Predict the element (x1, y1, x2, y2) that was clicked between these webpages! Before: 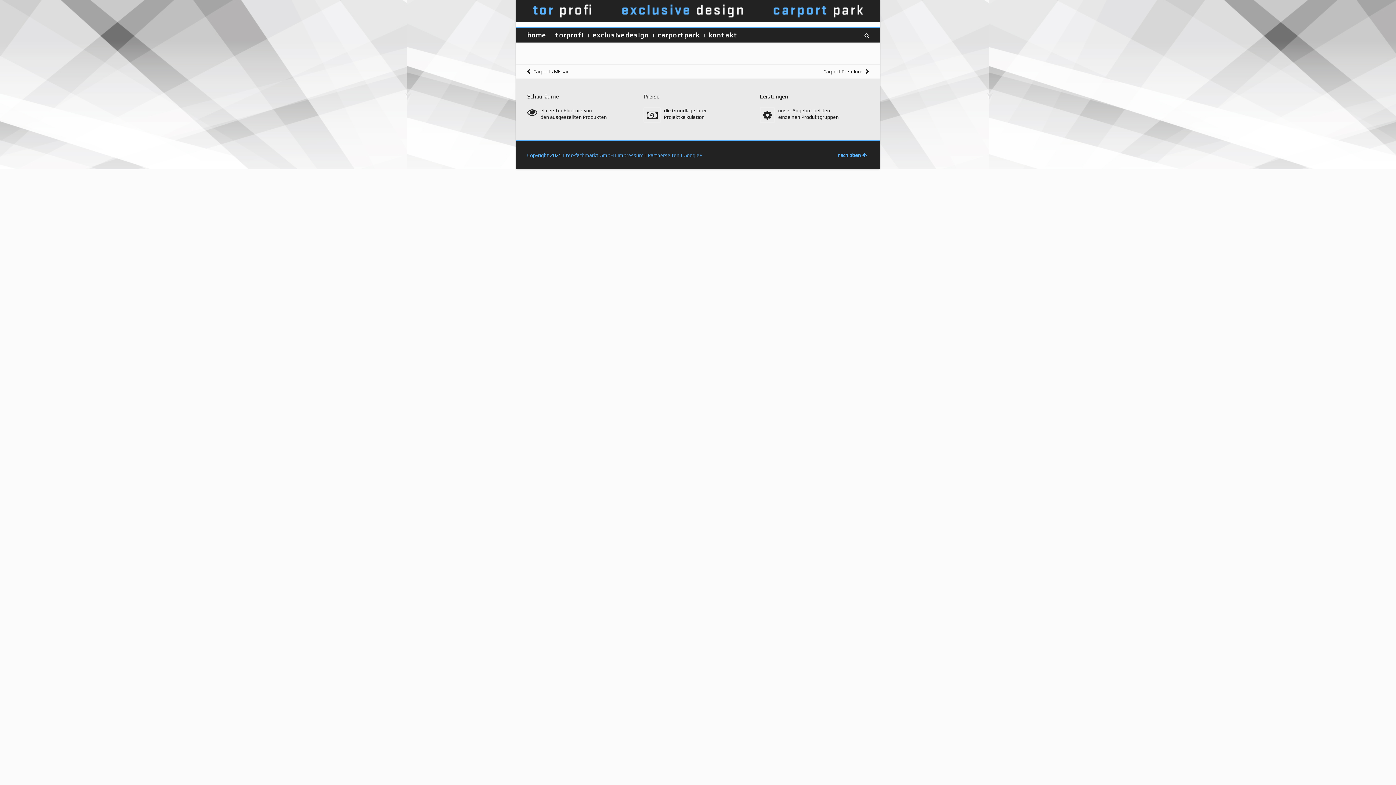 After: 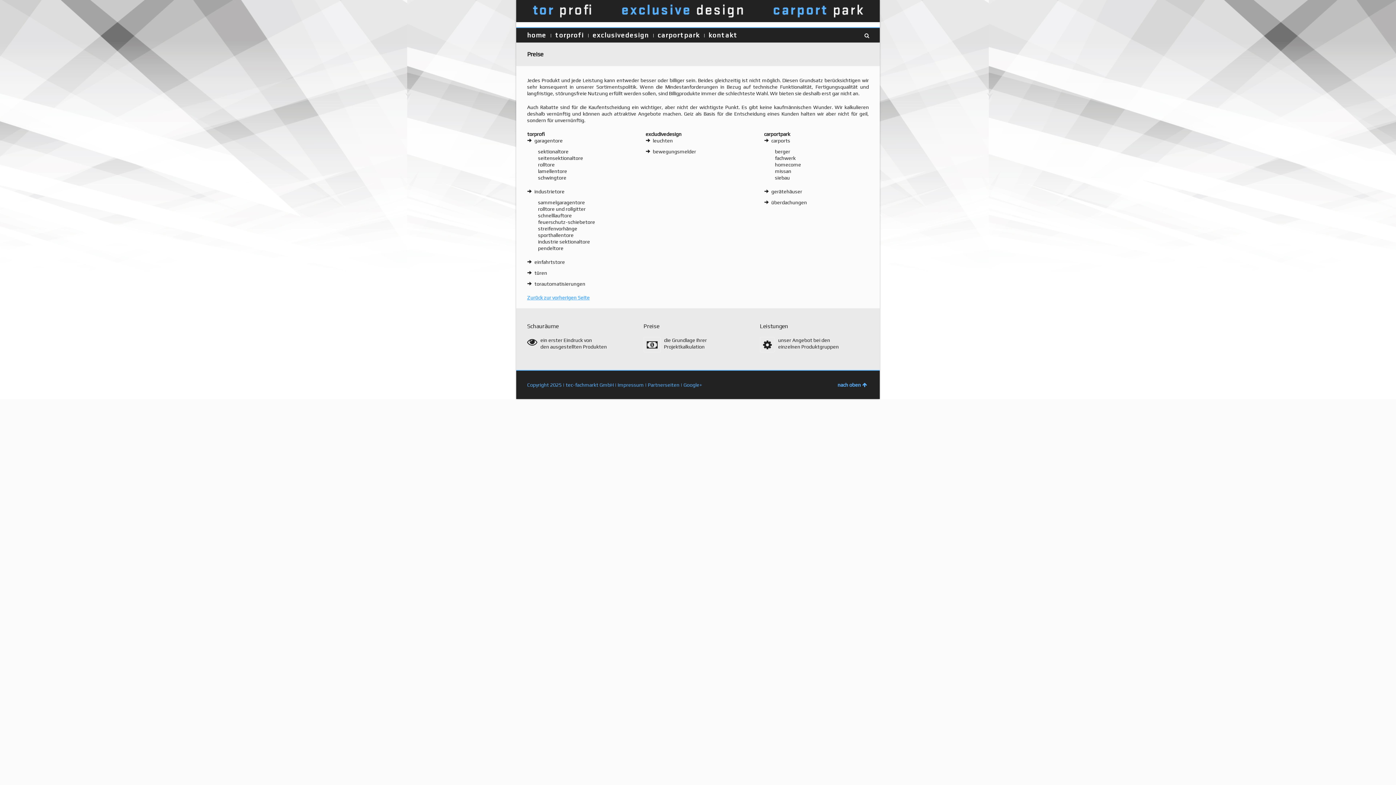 Action: bbox: (643, 107, 752, 120) label: die Grundlage Ihrer
Projektkalkulation